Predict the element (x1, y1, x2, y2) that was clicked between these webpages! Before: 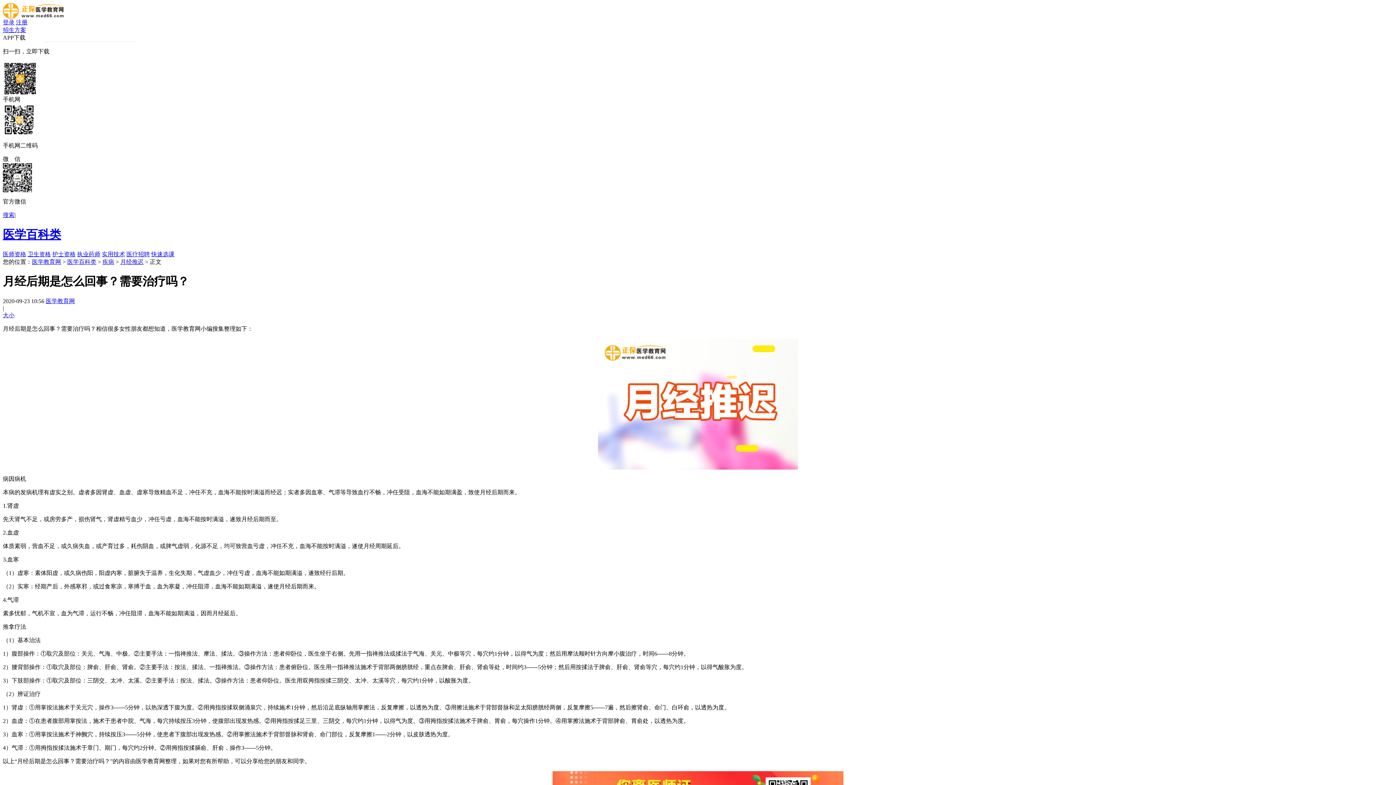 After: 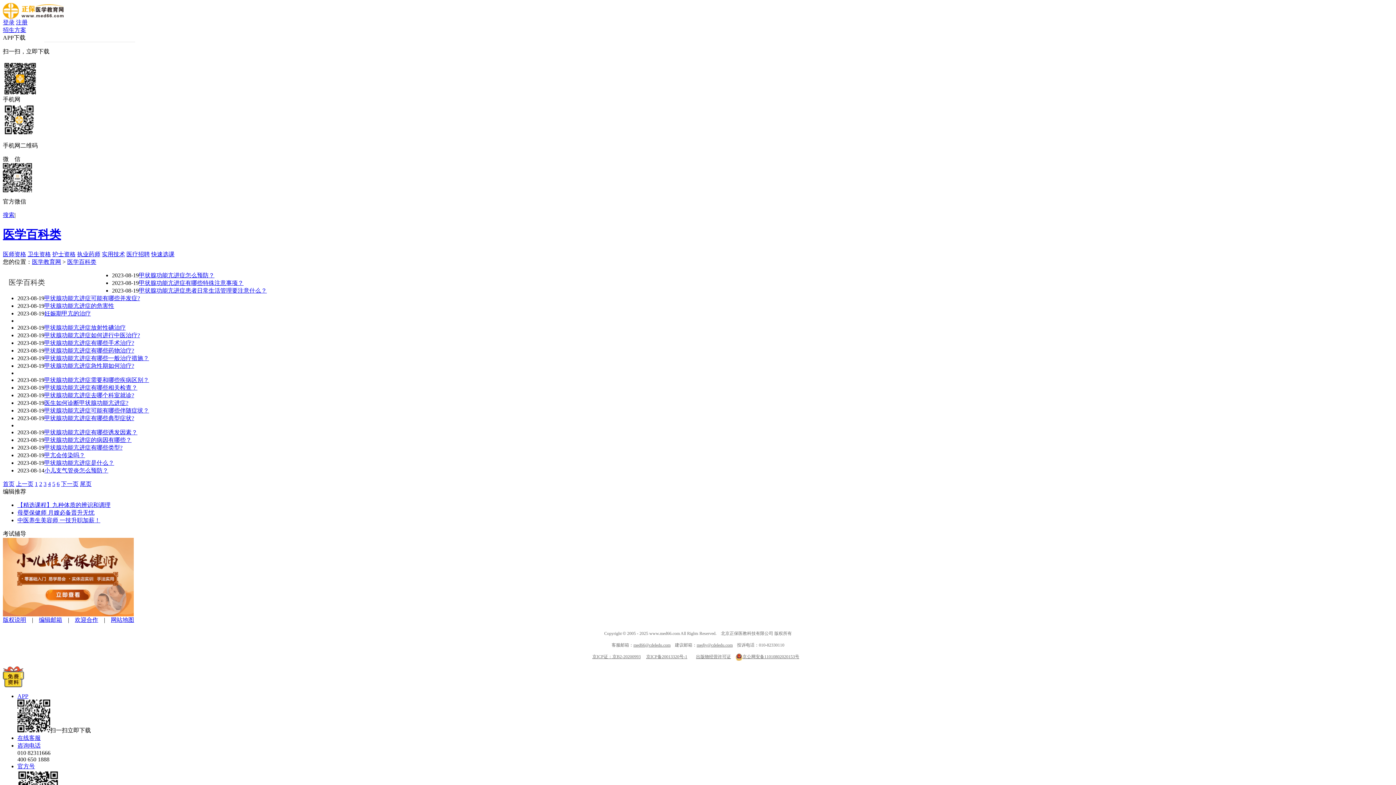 Action: bbox: (67, 258, 96, 265) label: 医学百科类